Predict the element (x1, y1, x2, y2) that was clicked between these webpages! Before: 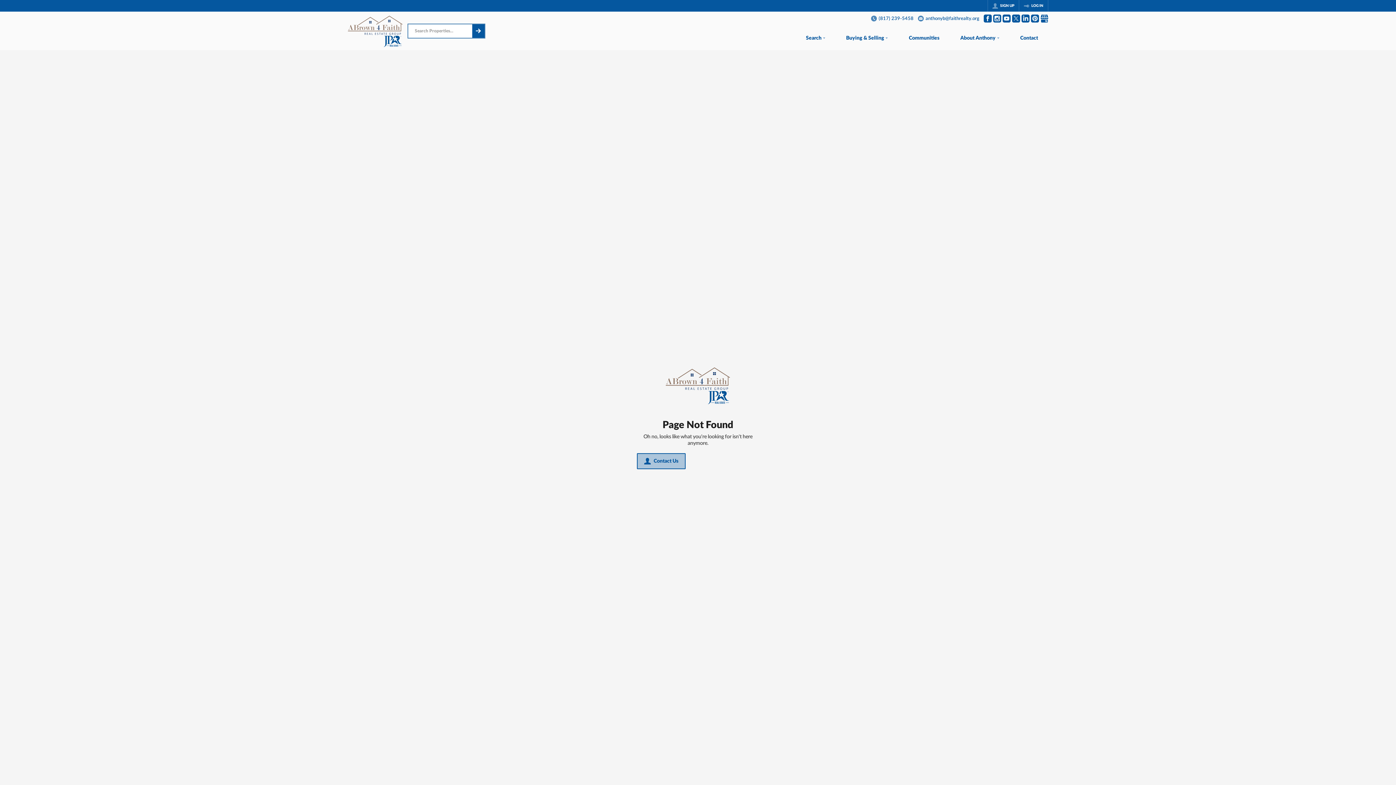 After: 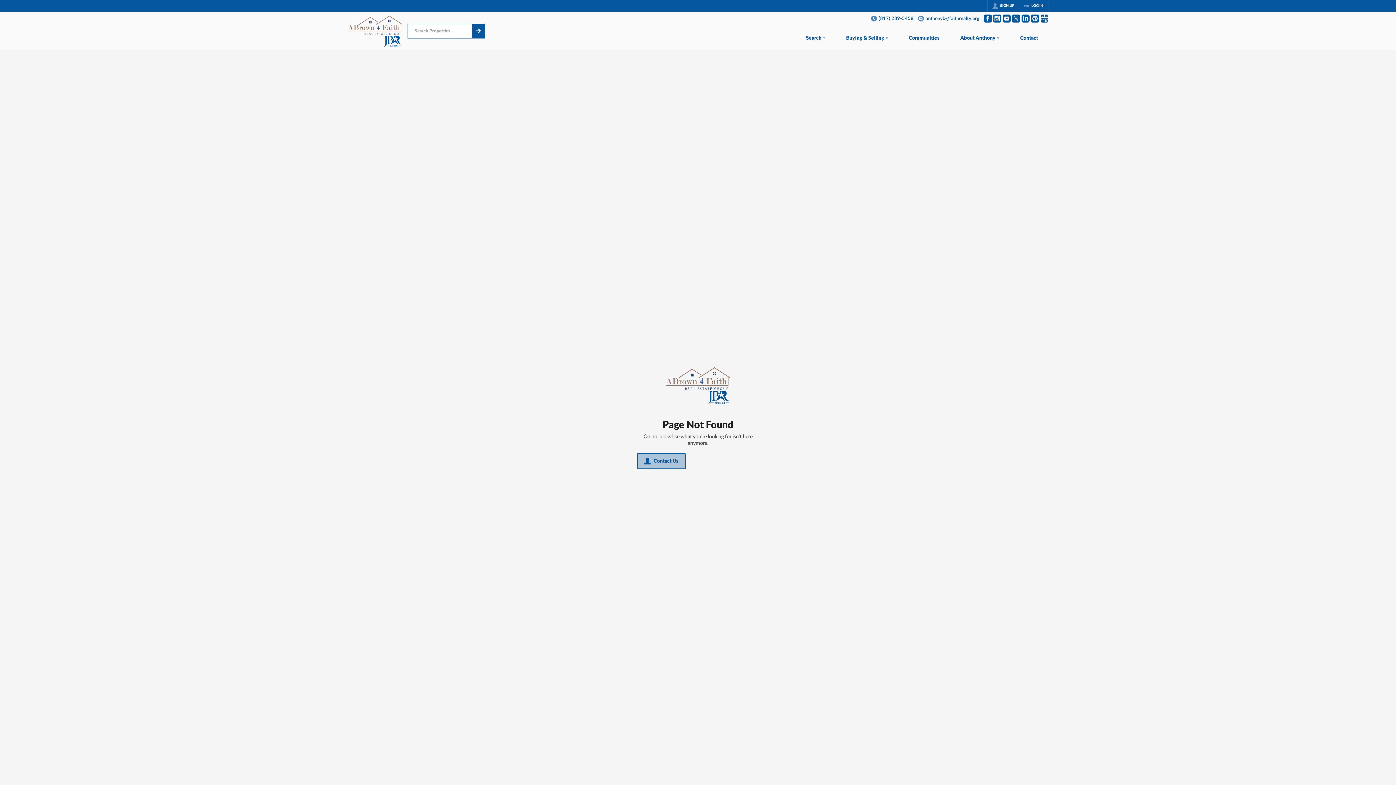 Action: label: Go to Pinterest Page bbox: (1031, 14, 1039, 22)